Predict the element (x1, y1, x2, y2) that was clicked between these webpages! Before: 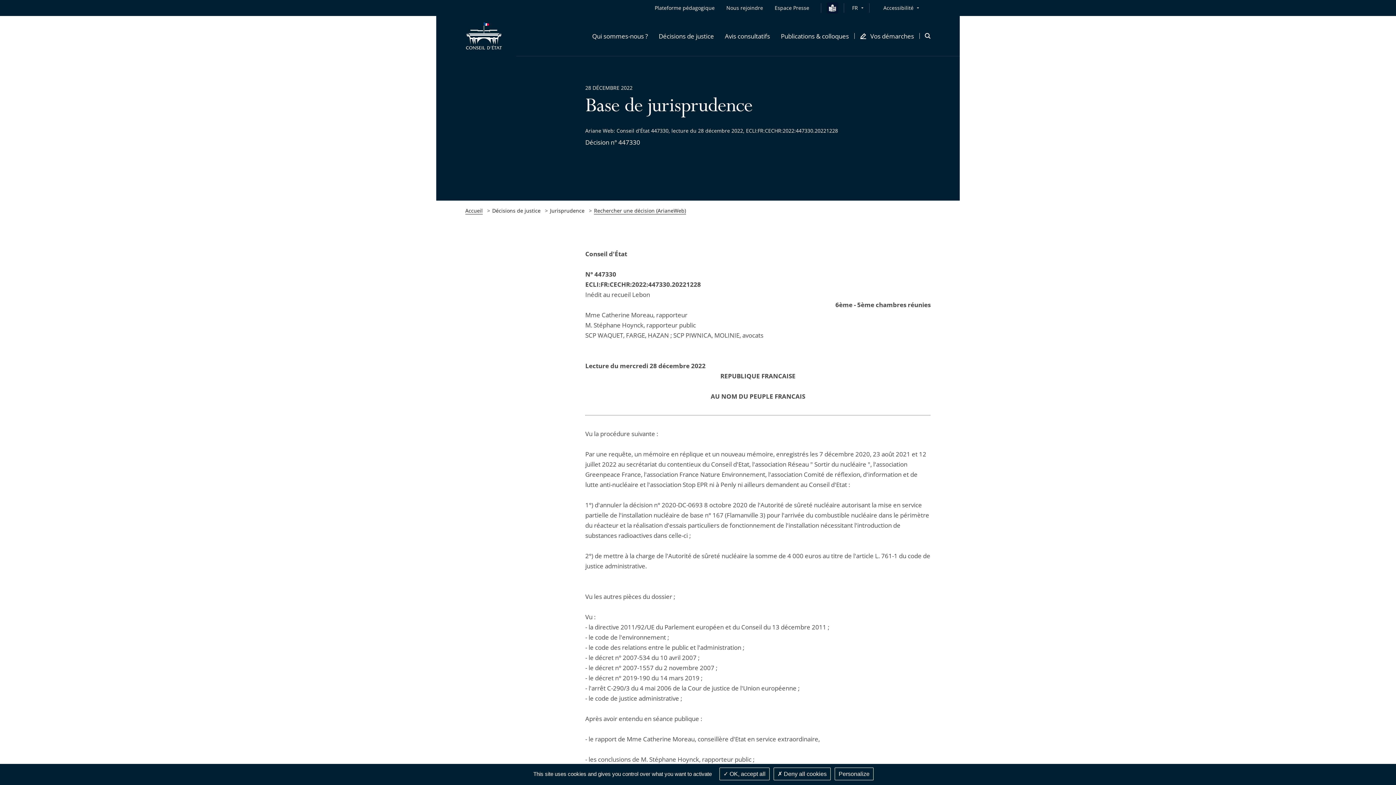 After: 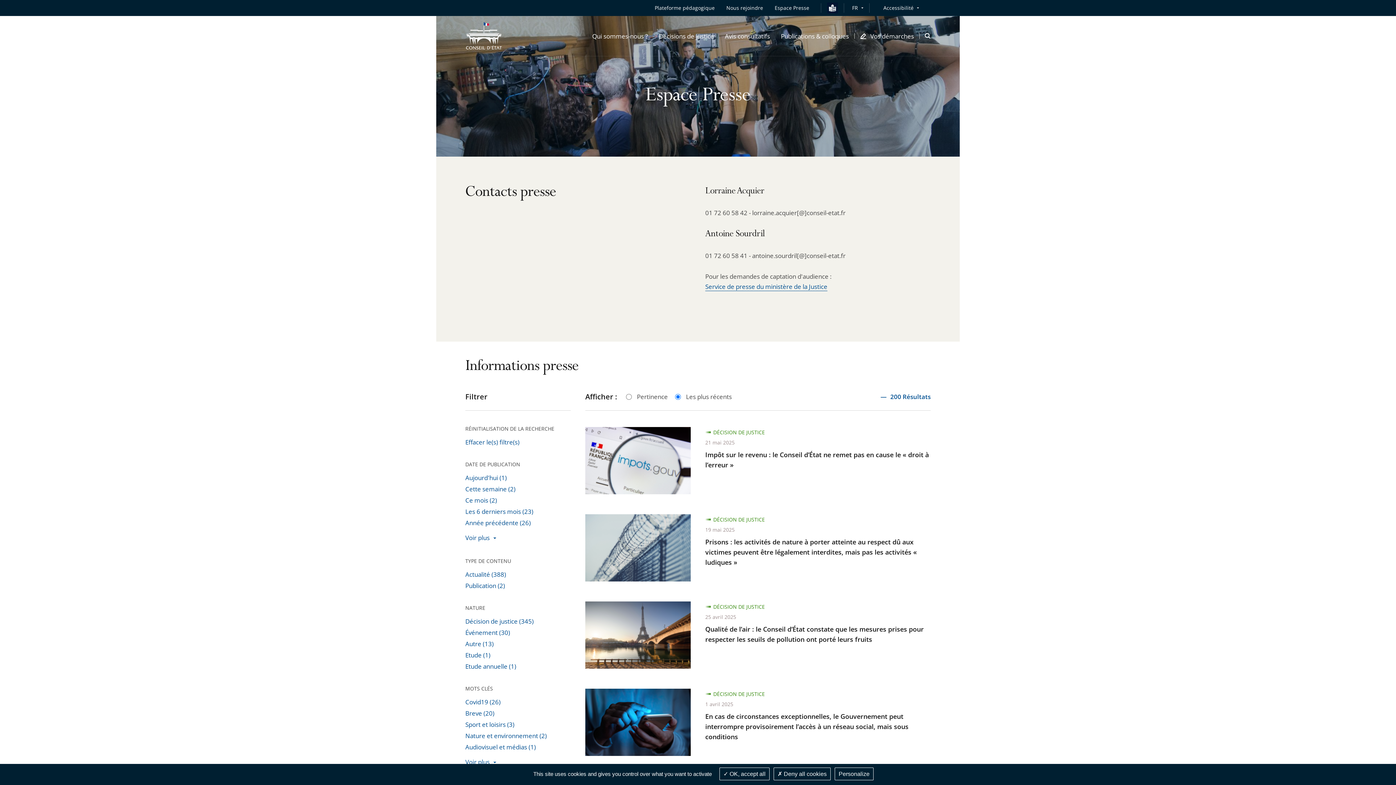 Action: bbox: (774, 3, 809, 12) label: Espace Presse